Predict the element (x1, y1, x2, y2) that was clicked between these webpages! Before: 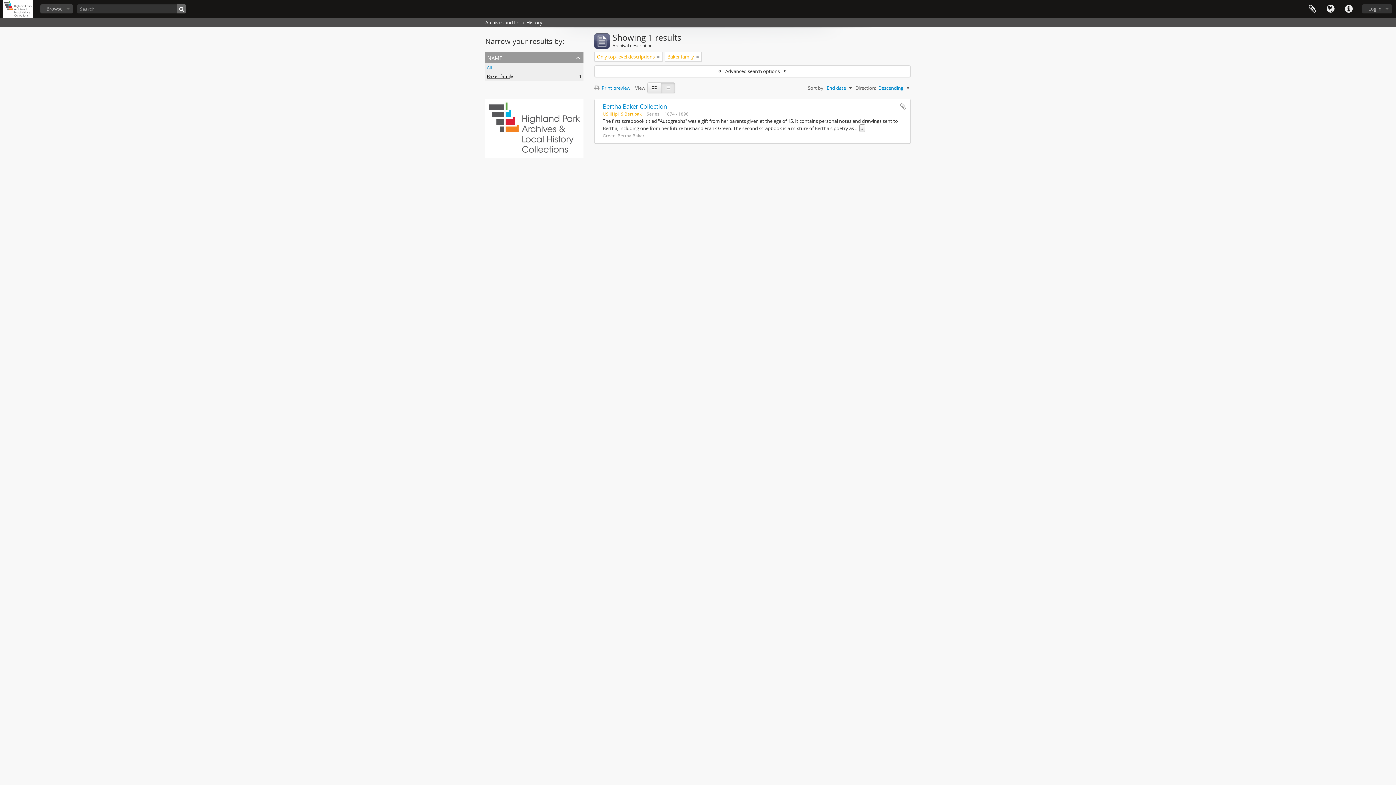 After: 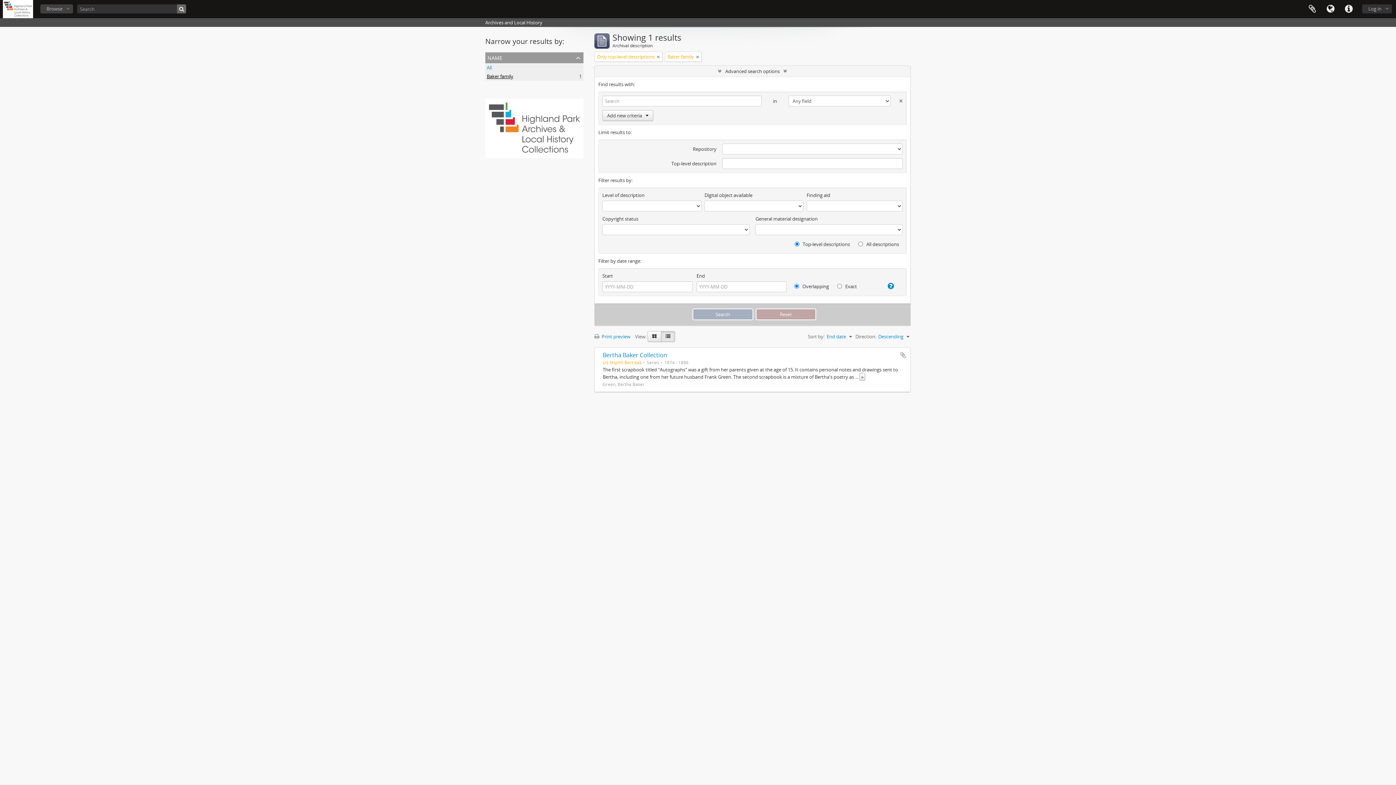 Action: bbox: (594, 65, 910, 76) label: Advanced search options